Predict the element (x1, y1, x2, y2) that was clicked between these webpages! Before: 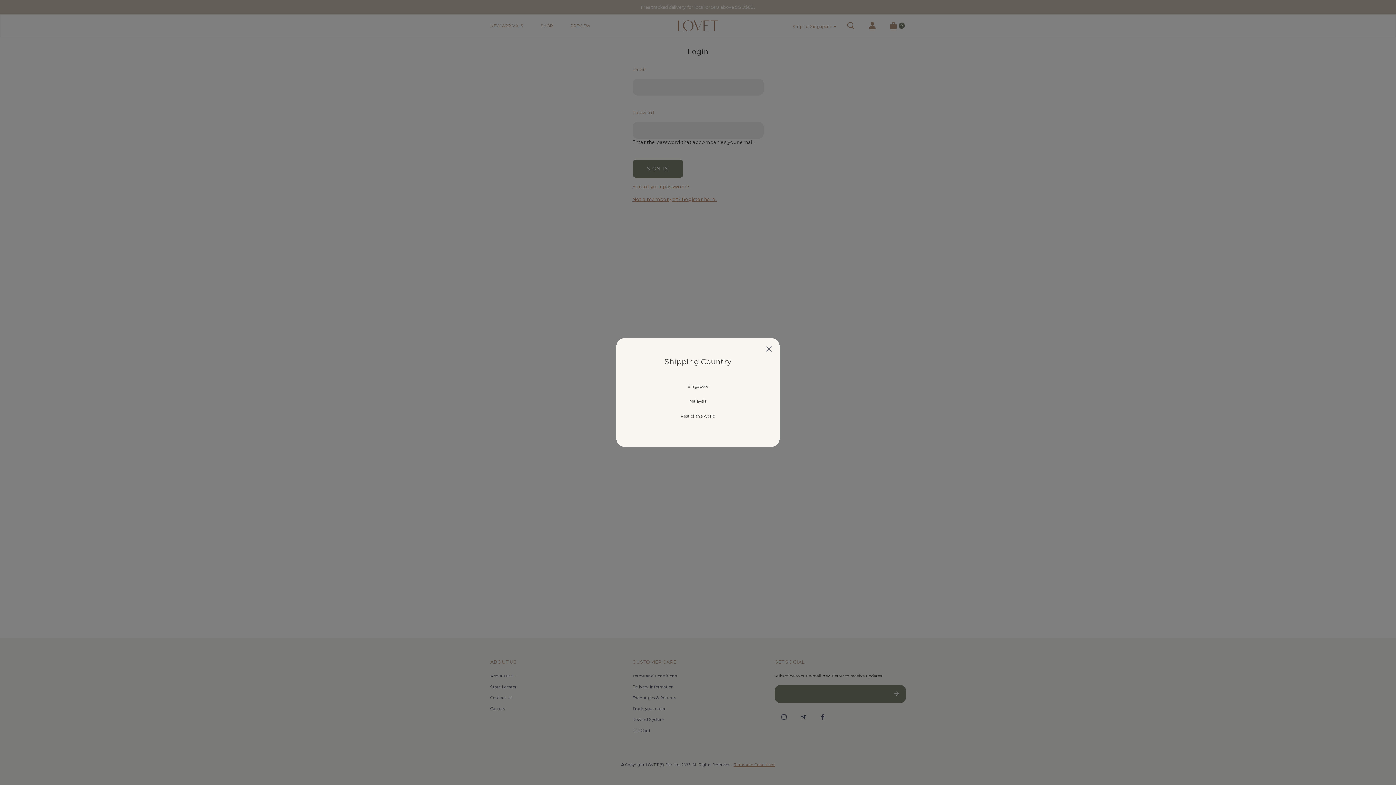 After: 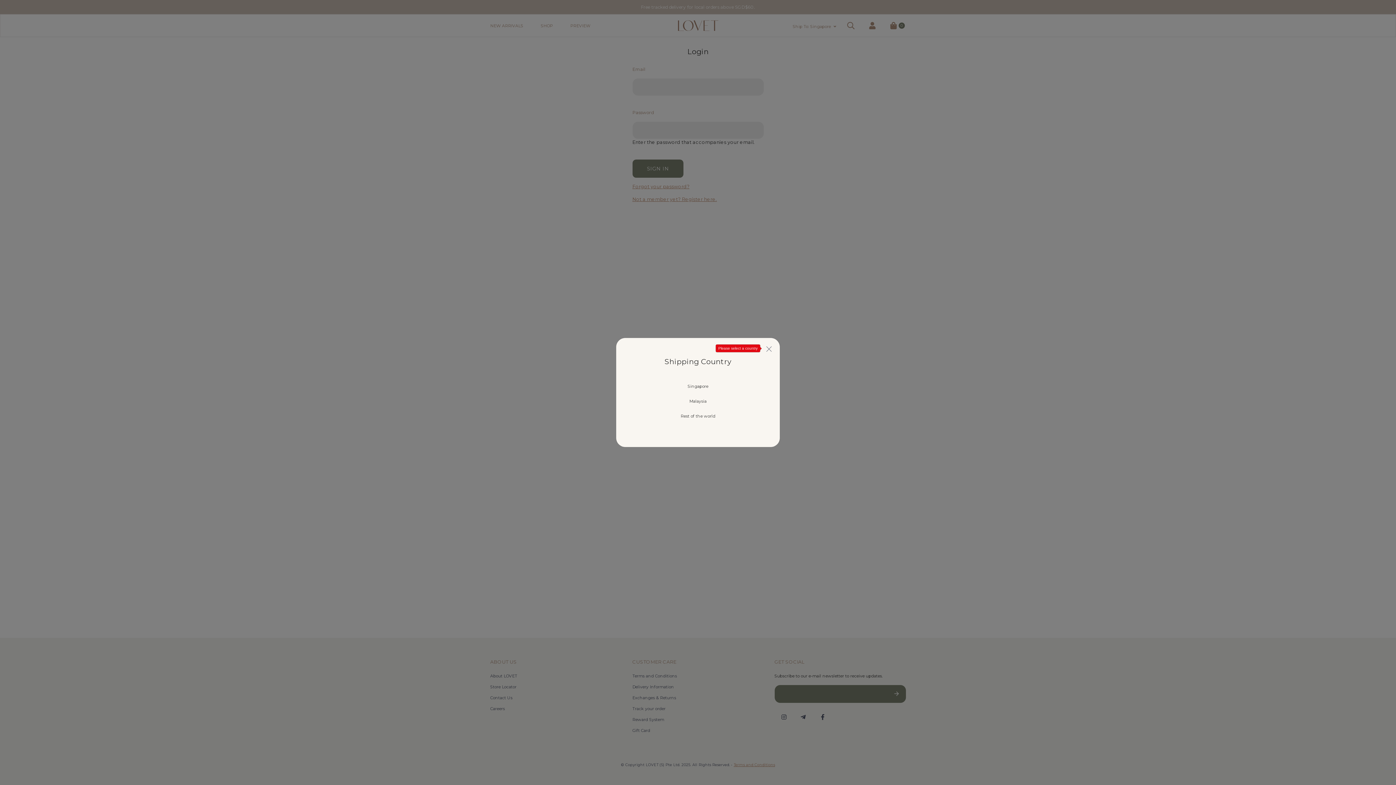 Action: bbox: (763, 343, 774, 356)